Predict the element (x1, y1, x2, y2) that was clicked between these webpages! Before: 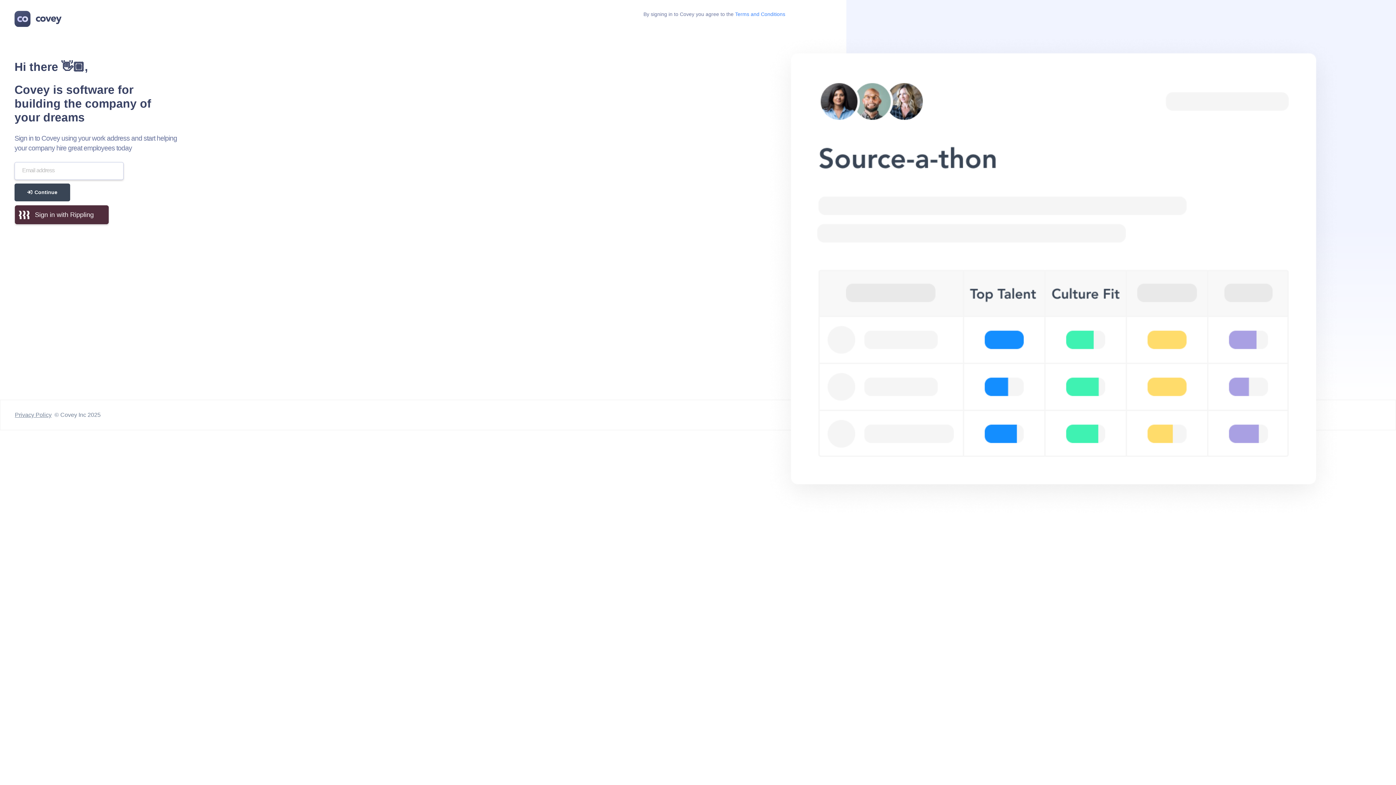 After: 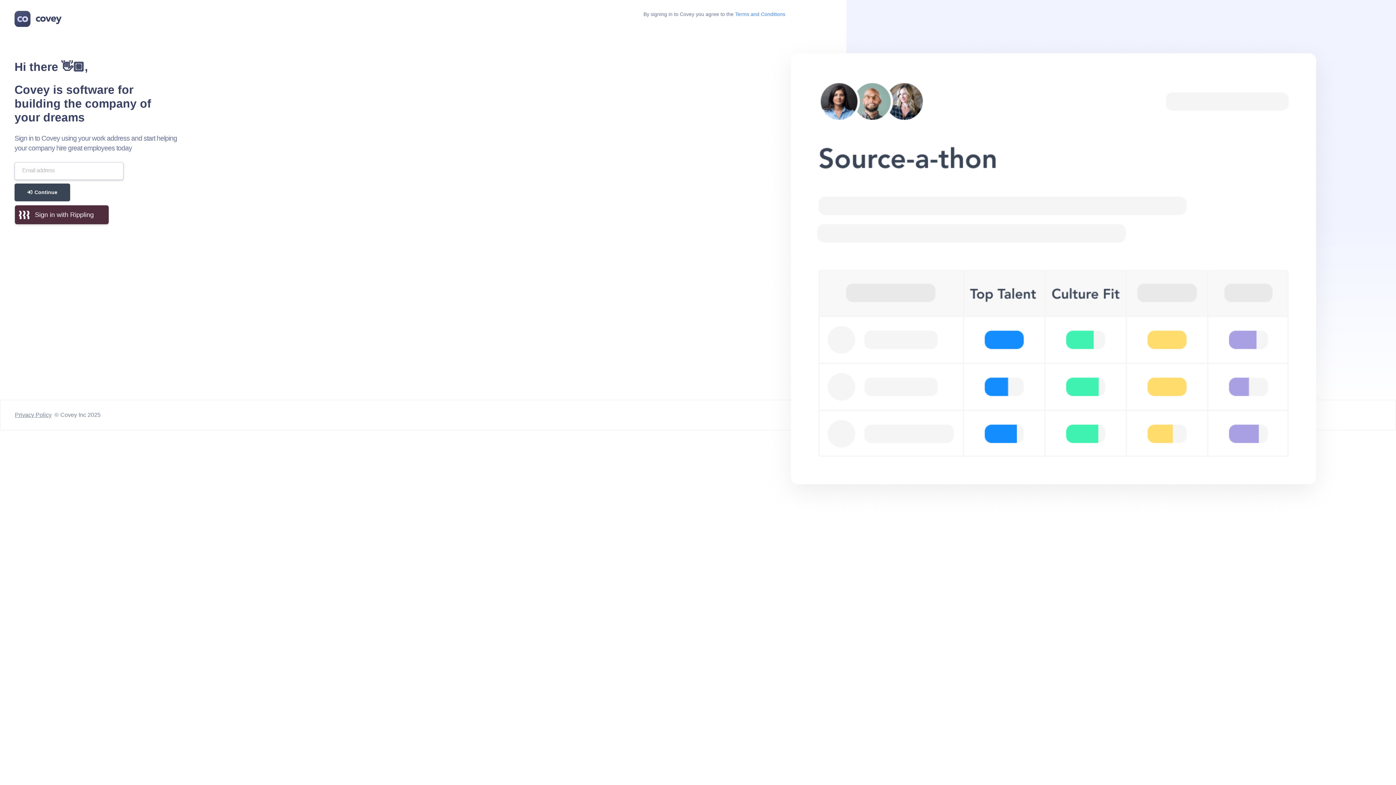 Action: bbox: (14, 183, 70, 201) label: Continue